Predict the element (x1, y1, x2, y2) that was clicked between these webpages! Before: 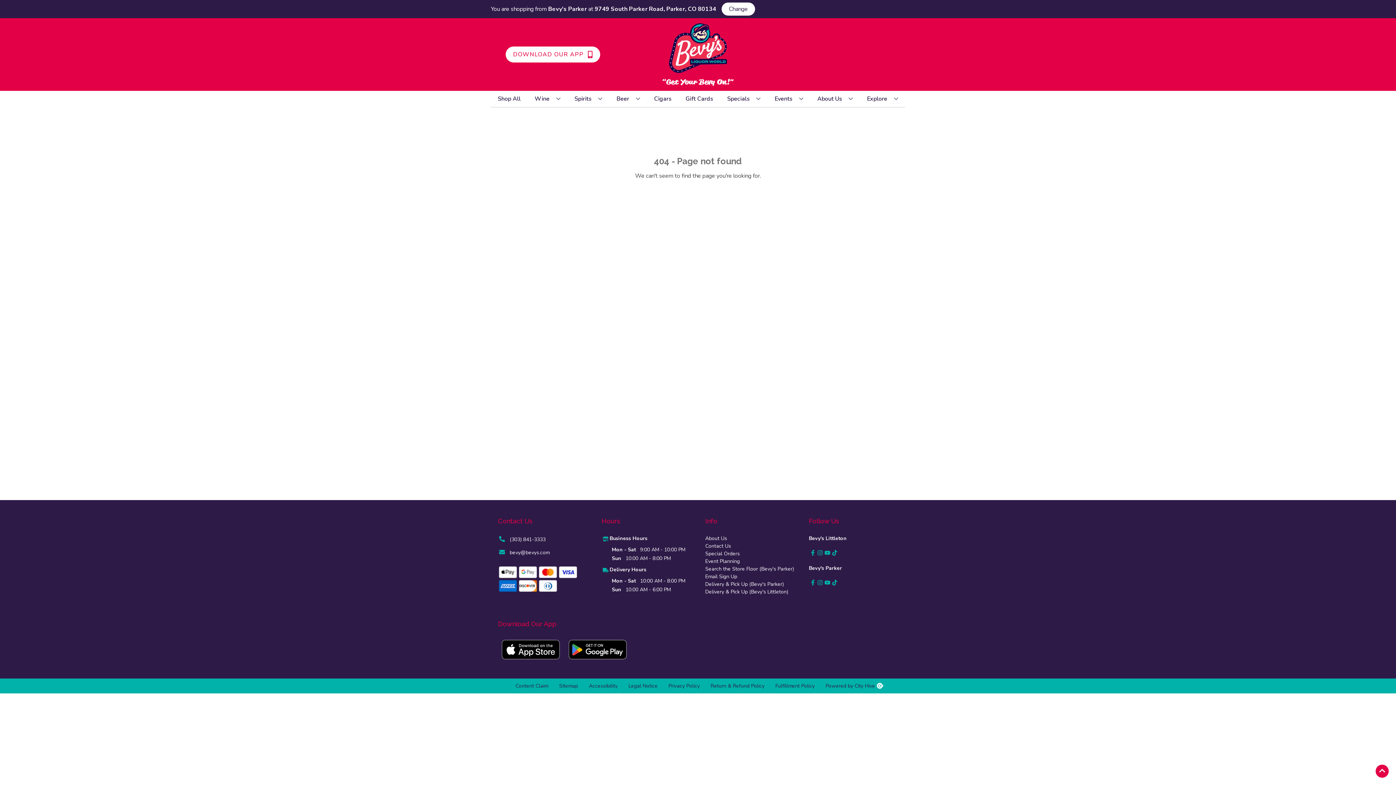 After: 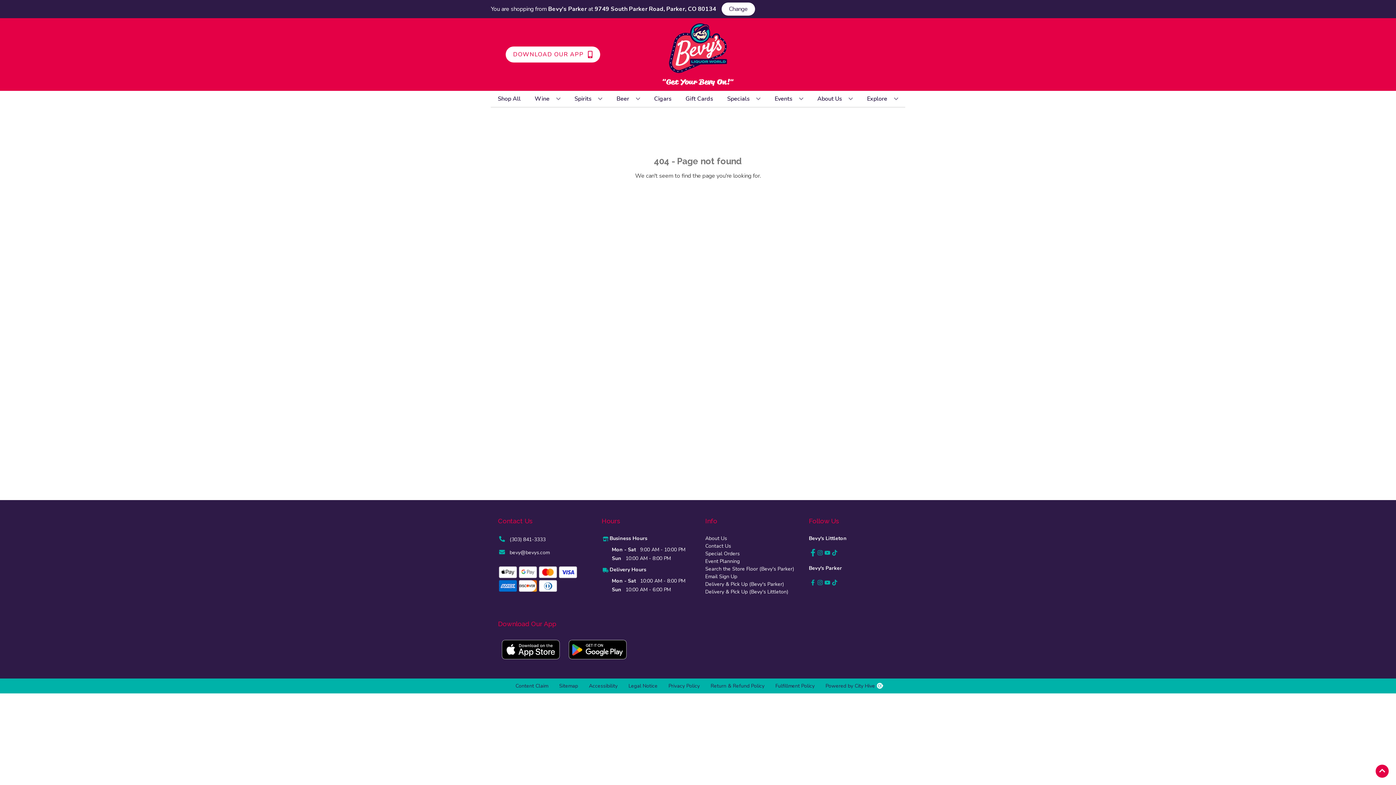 Action: bbox: (809, 549, 816, 557) label: Opens facebook in a new tab